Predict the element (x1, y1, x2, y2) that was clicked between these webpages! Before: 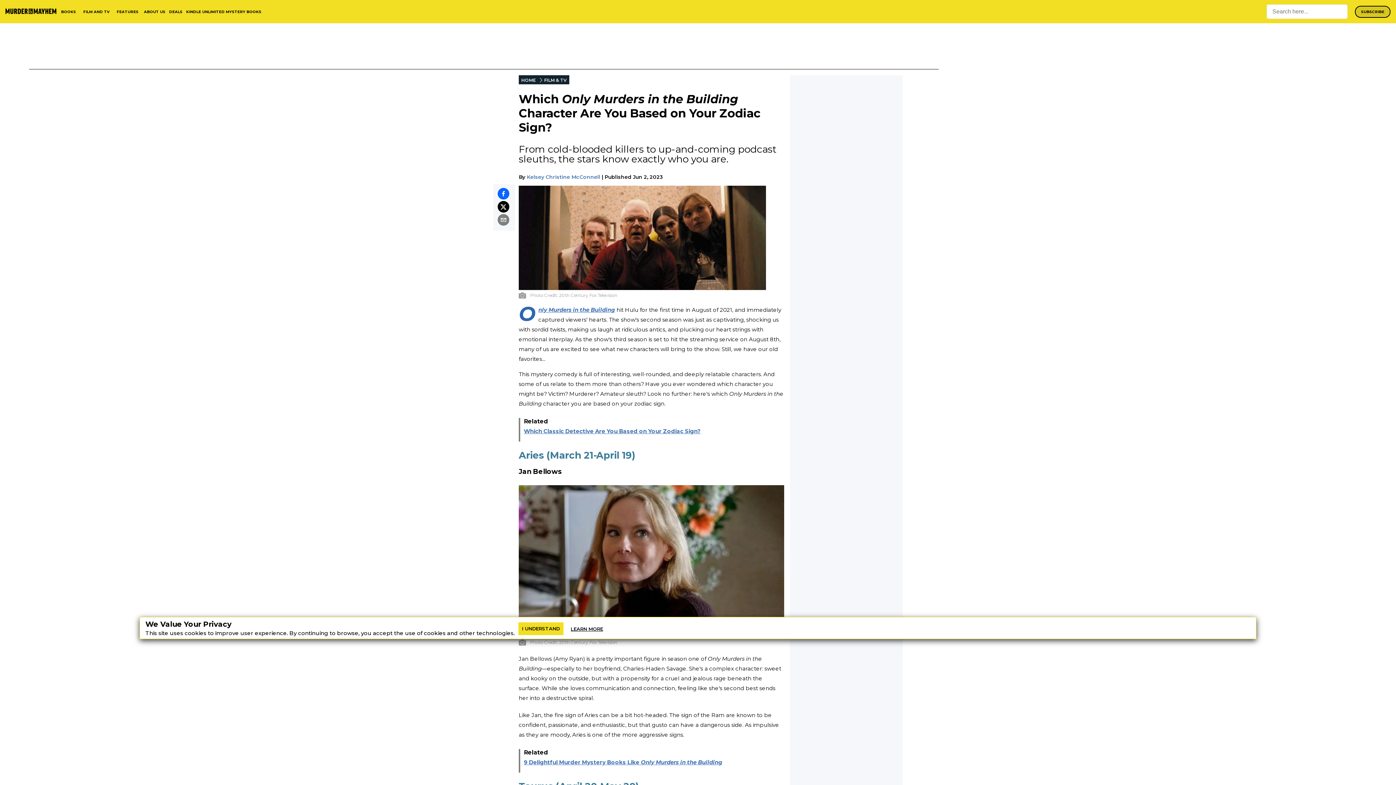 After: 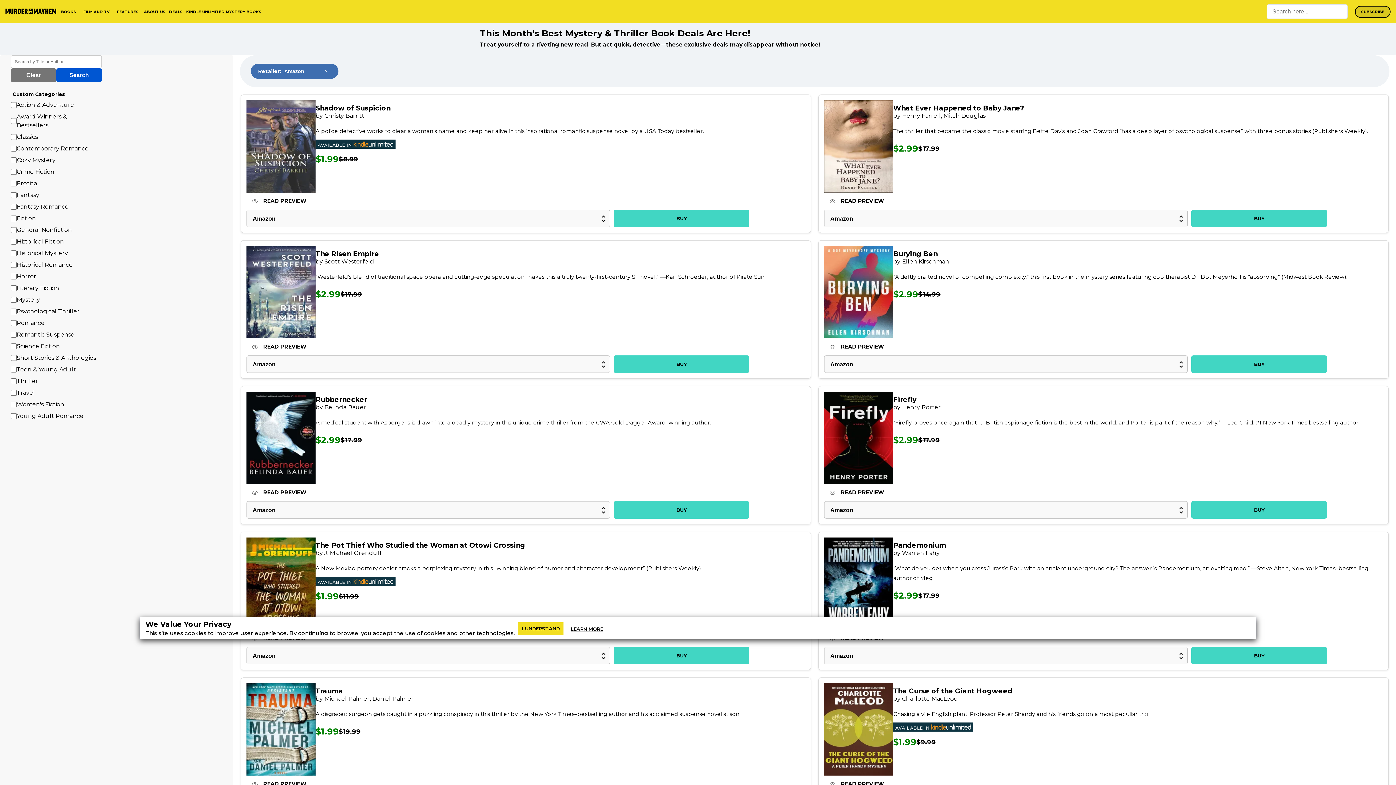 Action: label: DEALS bbox: (169, 9, 182, 14)